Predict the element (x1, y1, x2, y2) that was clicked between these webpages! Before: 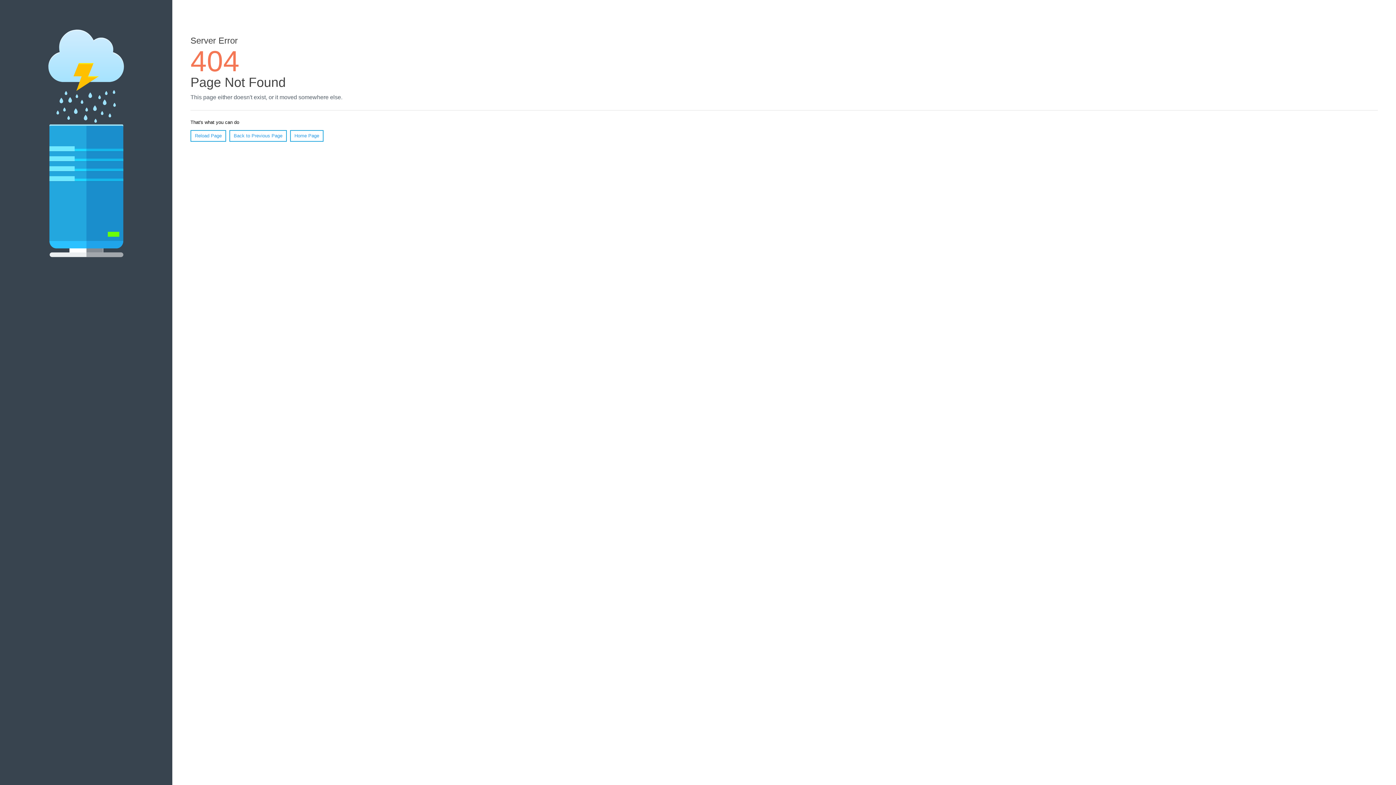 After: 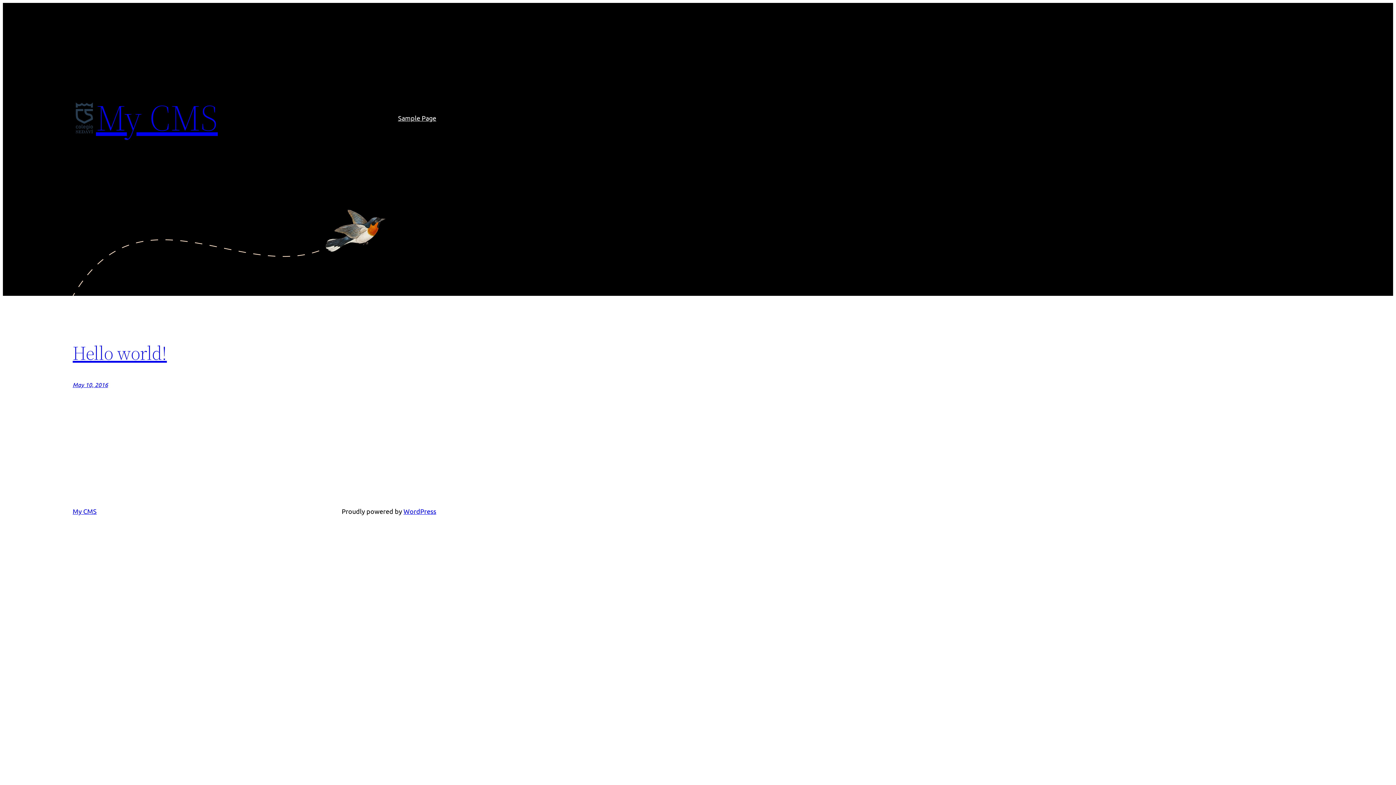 Action: label: Home Page bbox: (290, 130, 323, 141)